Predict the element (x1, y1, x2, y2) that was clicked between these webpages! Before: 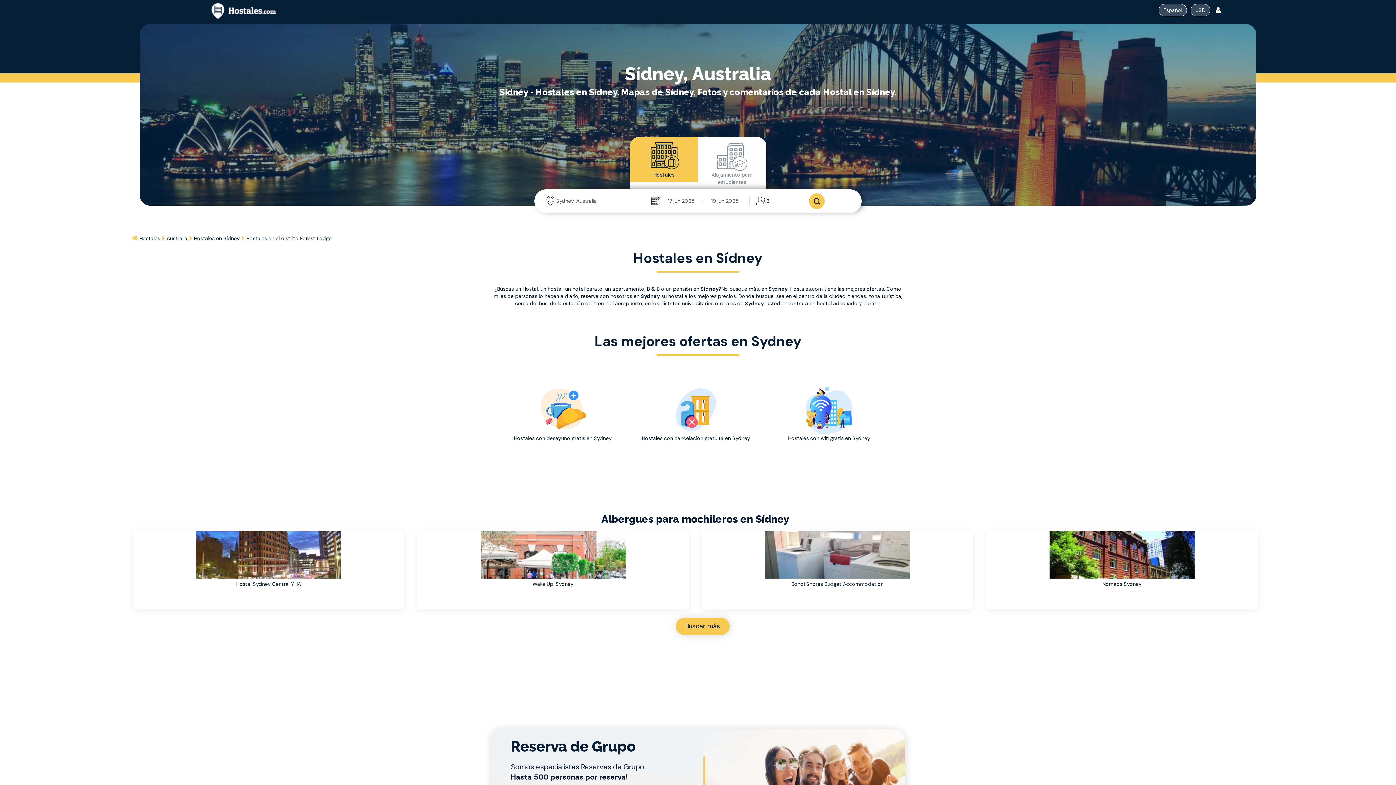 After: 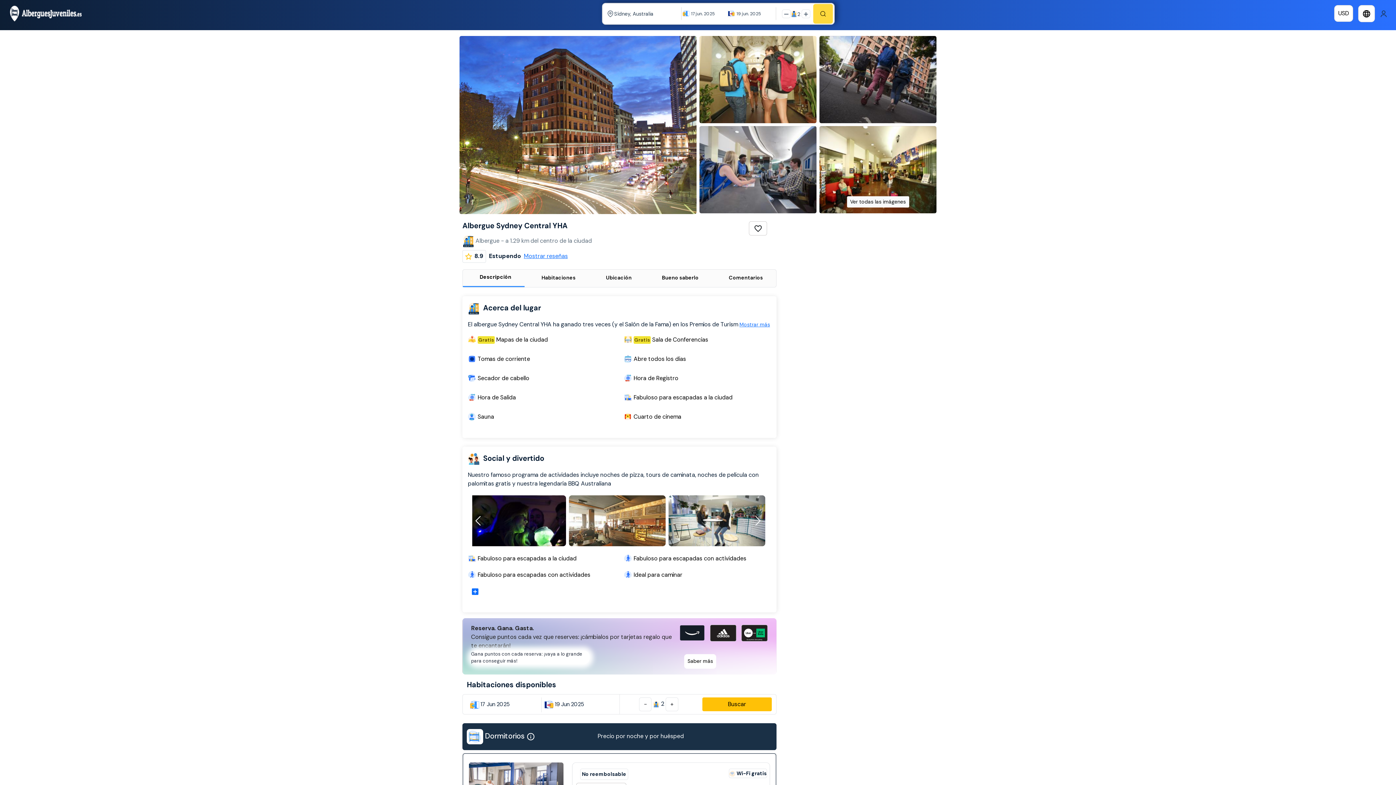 Action: bbox: (134, 531, 402, 578)